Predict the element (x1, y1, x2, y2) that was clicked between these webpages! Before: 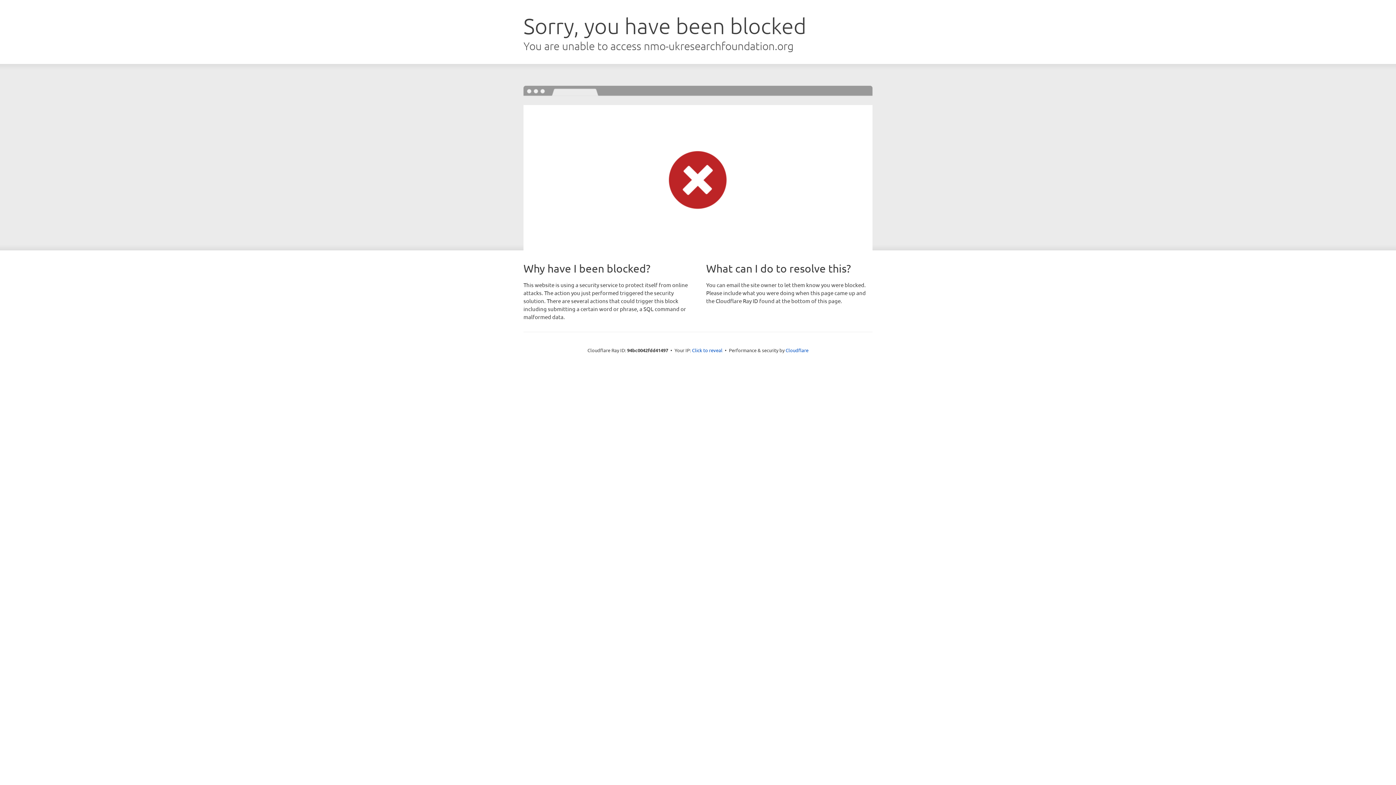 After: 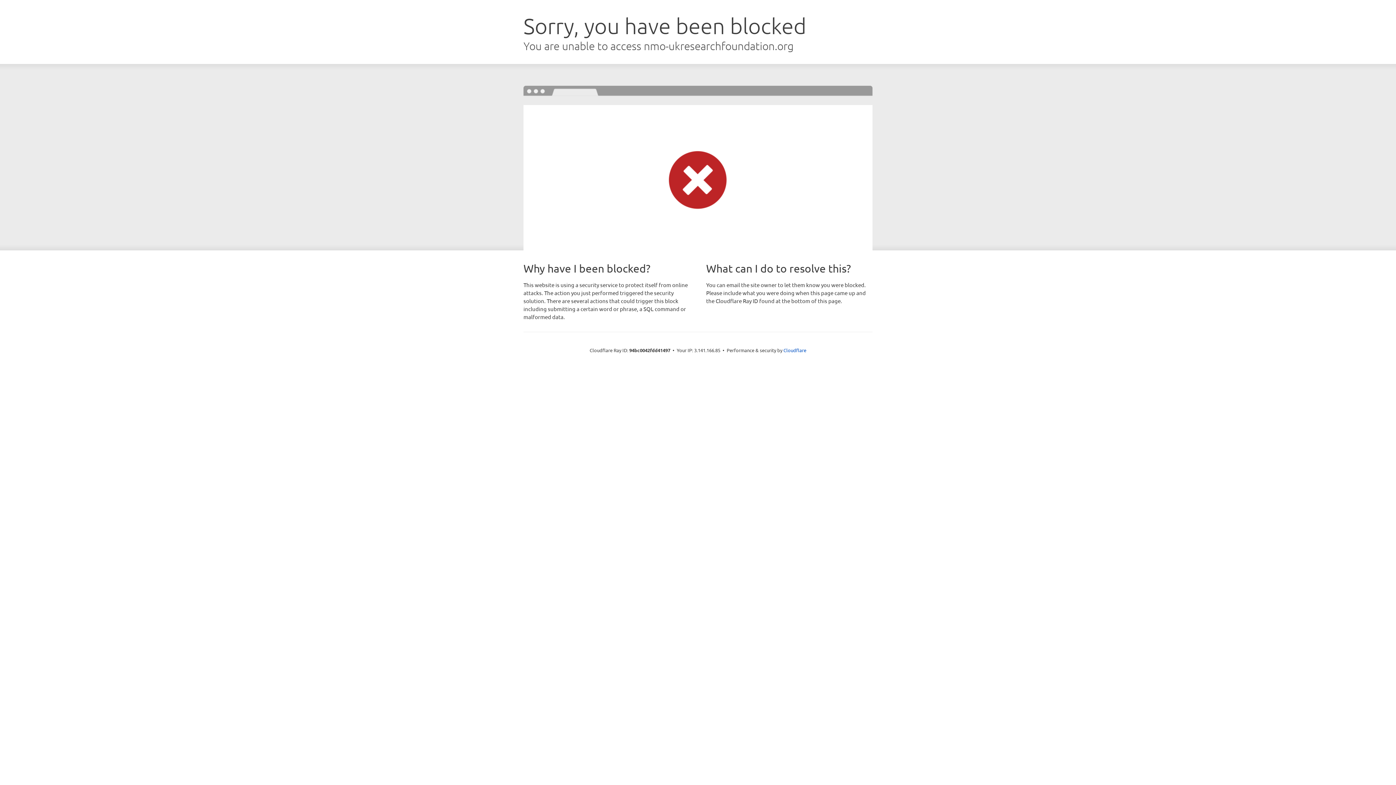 Action: label: Click to reveal bbox: (692, 346, 722, 353)